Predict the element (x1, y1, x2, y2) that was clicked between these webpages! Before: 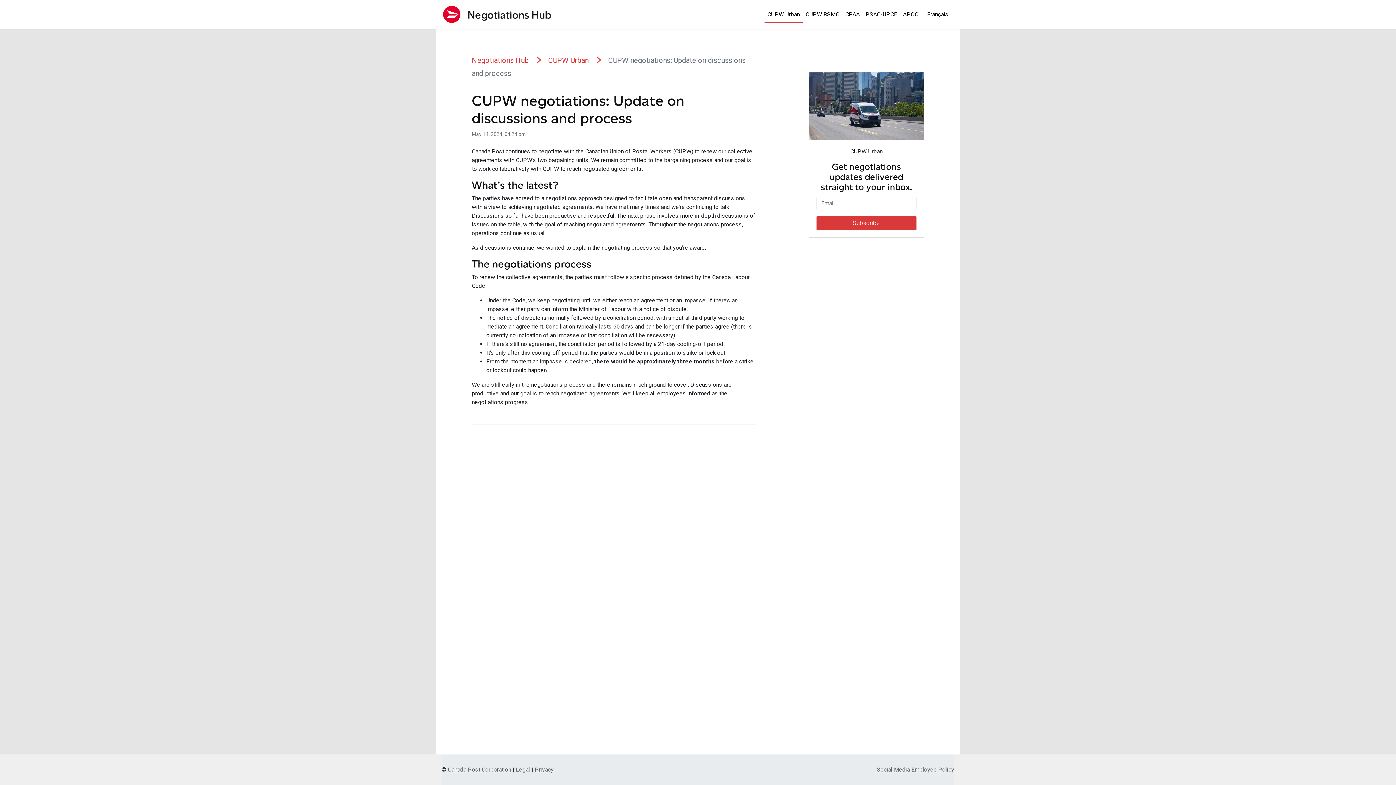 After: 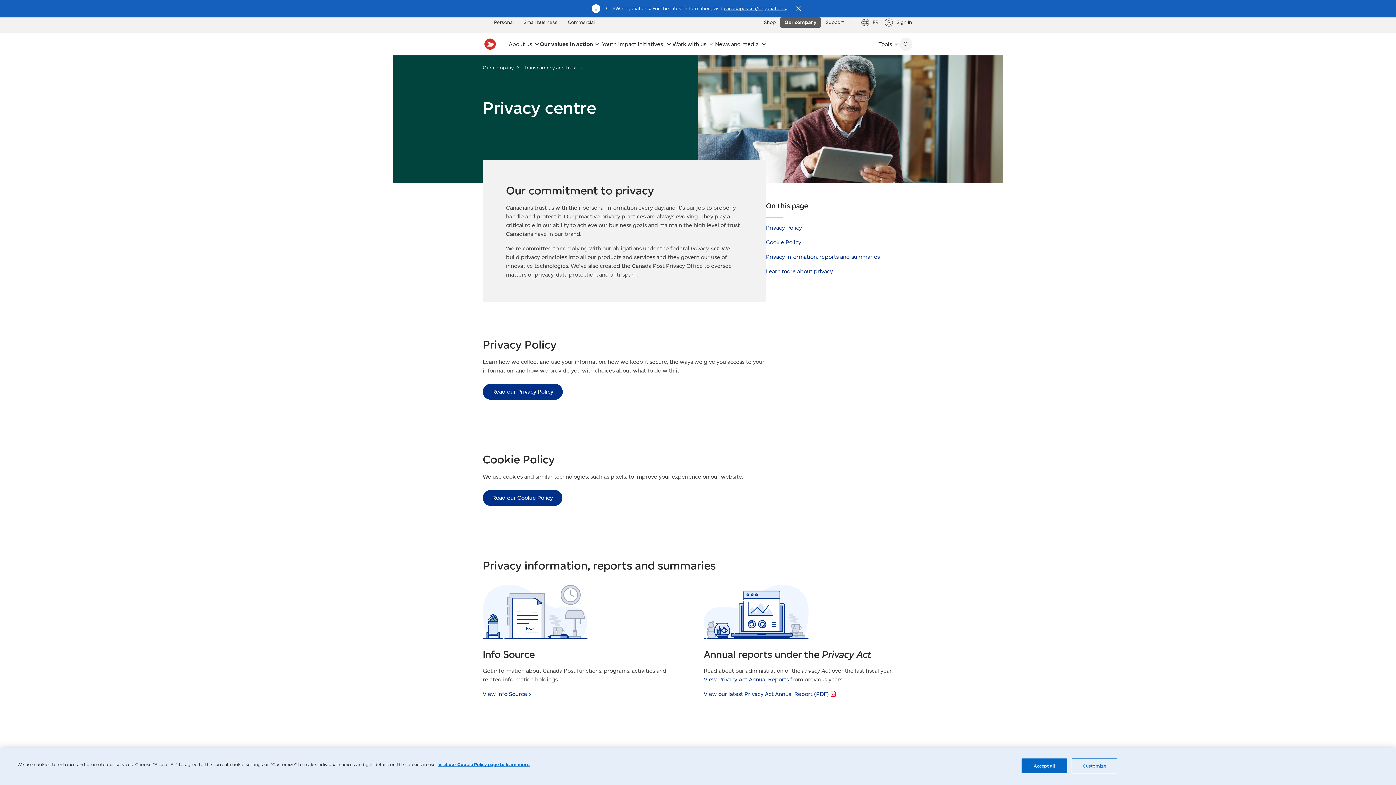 Action: label: Privacy bbox: (534, 766, 553, 773)